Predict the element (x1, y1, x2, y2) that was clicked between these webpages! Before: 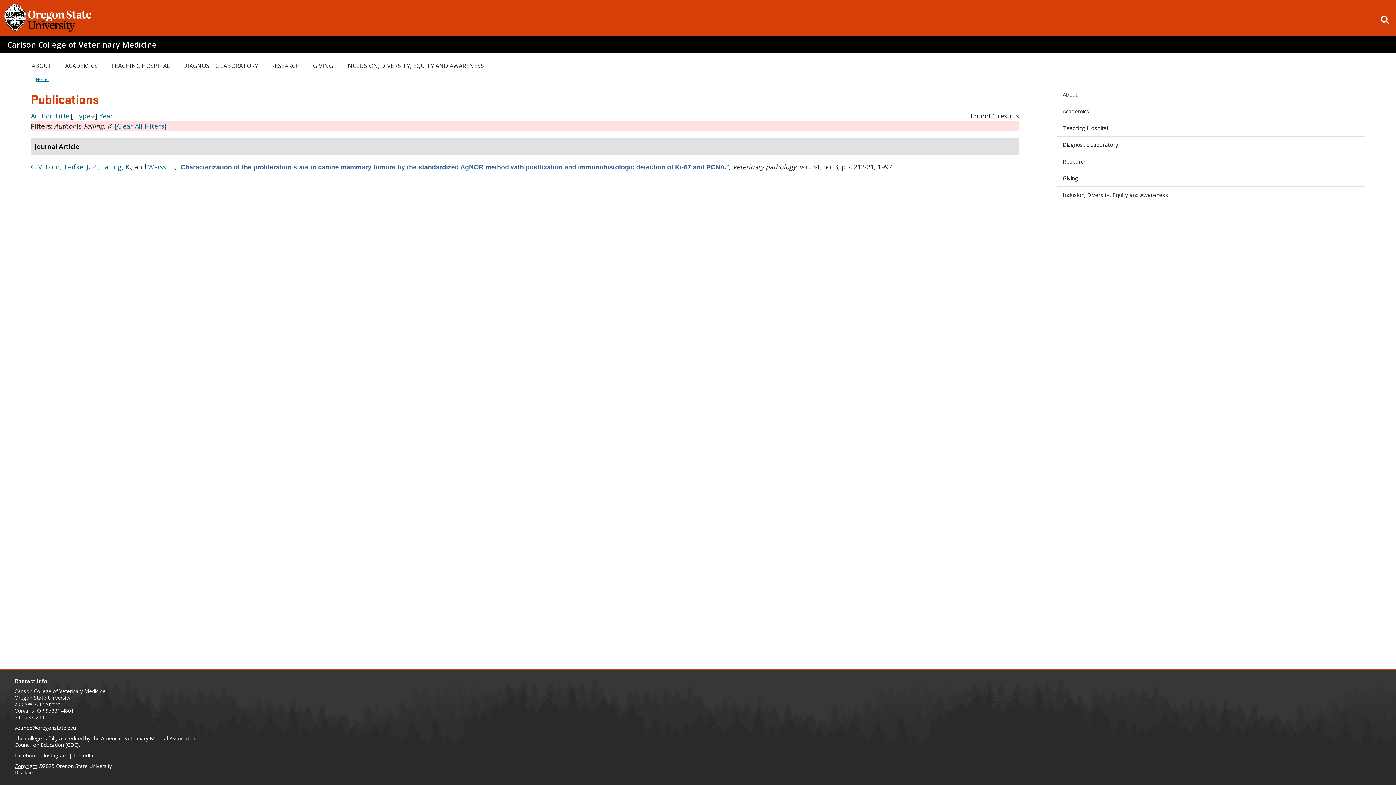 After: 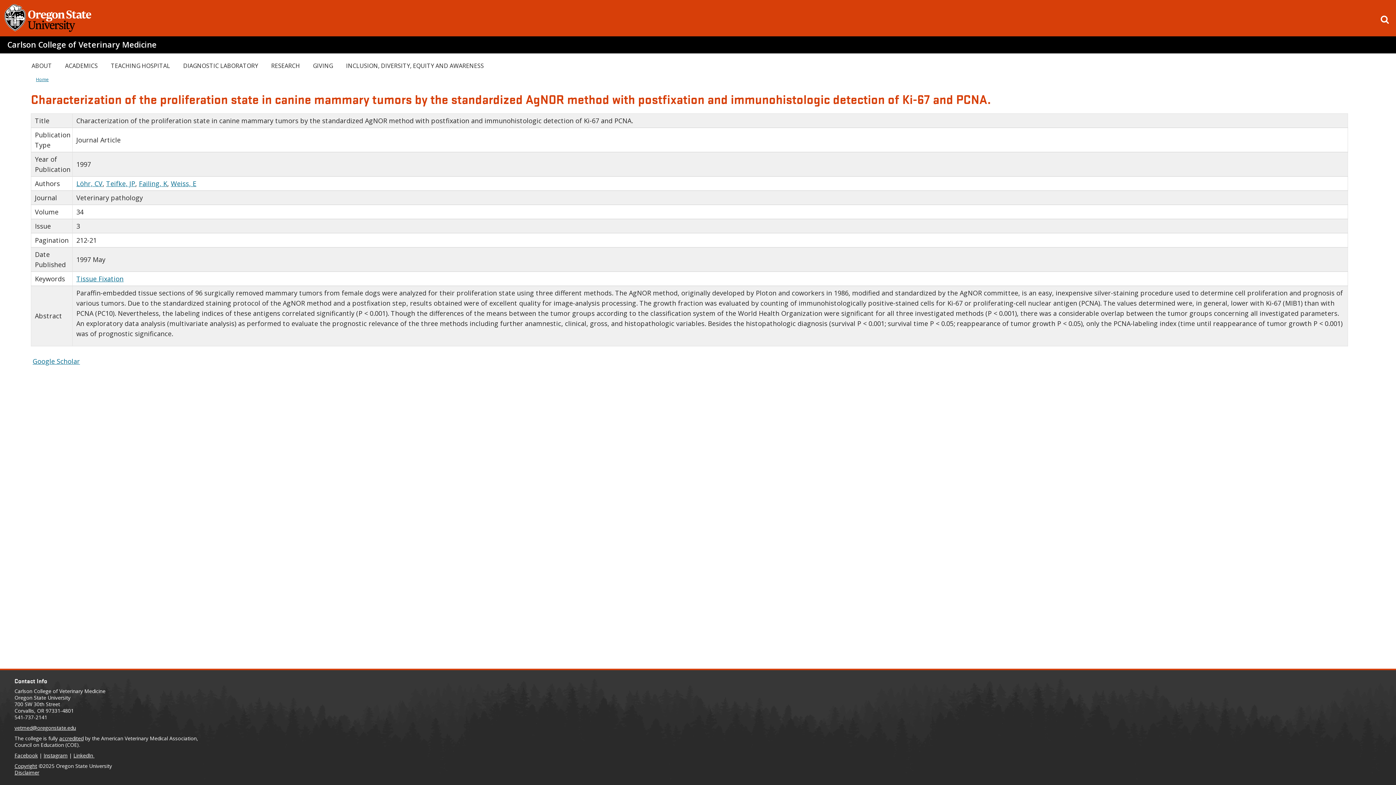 Action: bbox: (178, 162, 729, 171) label: “Characterization of the proliferation state in canine mammary tumors by the standardized AgNOR method with postfixation and immunohistologic detection of Ki-67 and PCNA.”